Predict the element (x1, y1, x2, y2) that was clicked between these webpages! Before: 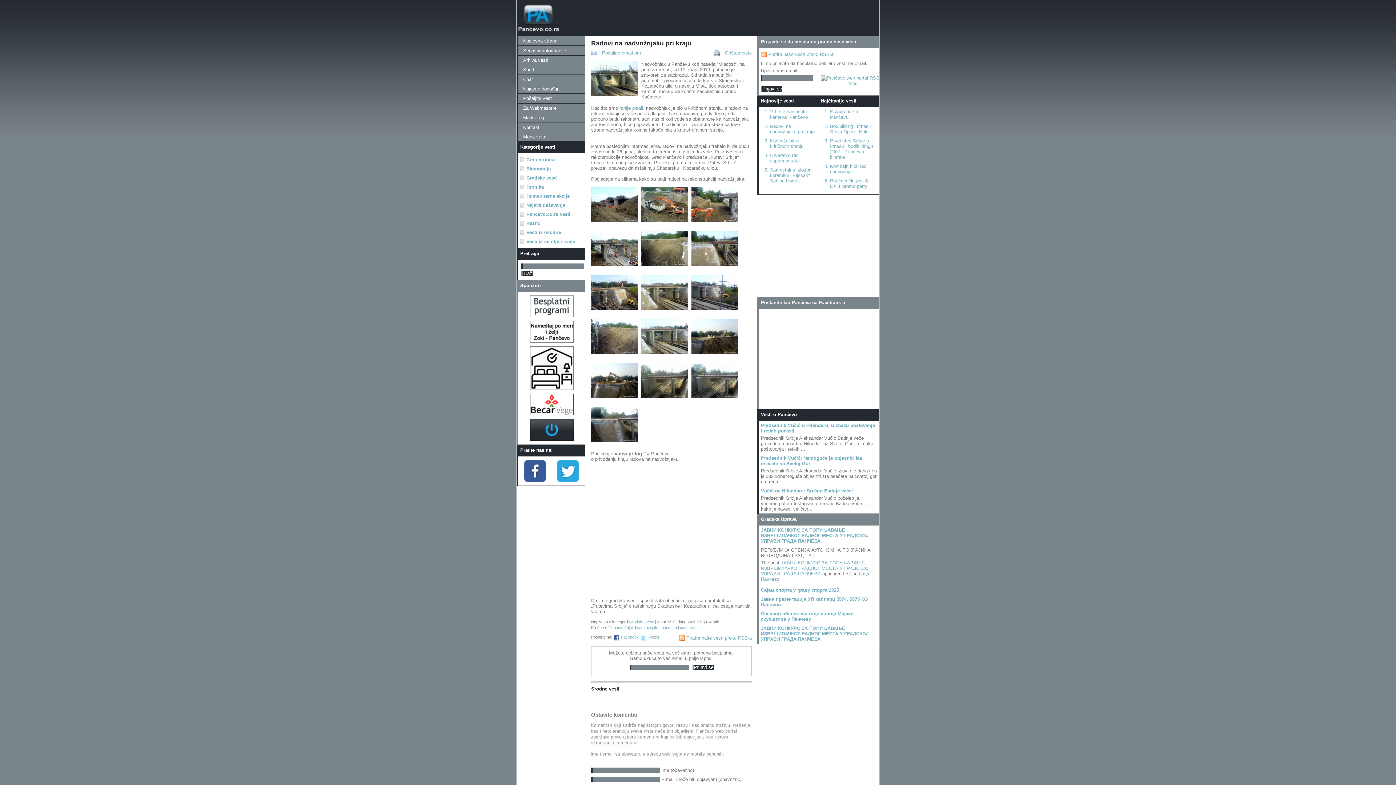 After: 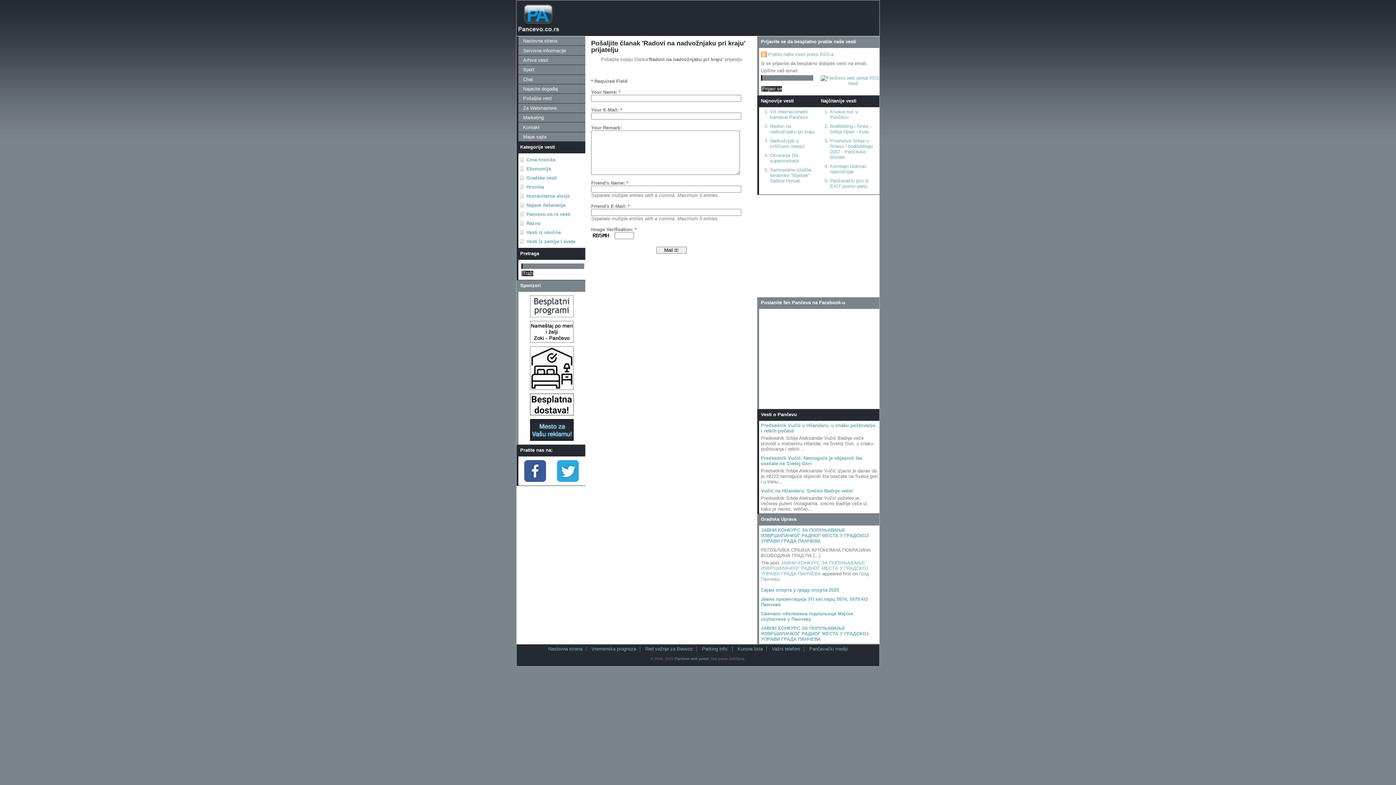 Action: bbox: (602, 50, 641, 55) label: Pošaljite email-om